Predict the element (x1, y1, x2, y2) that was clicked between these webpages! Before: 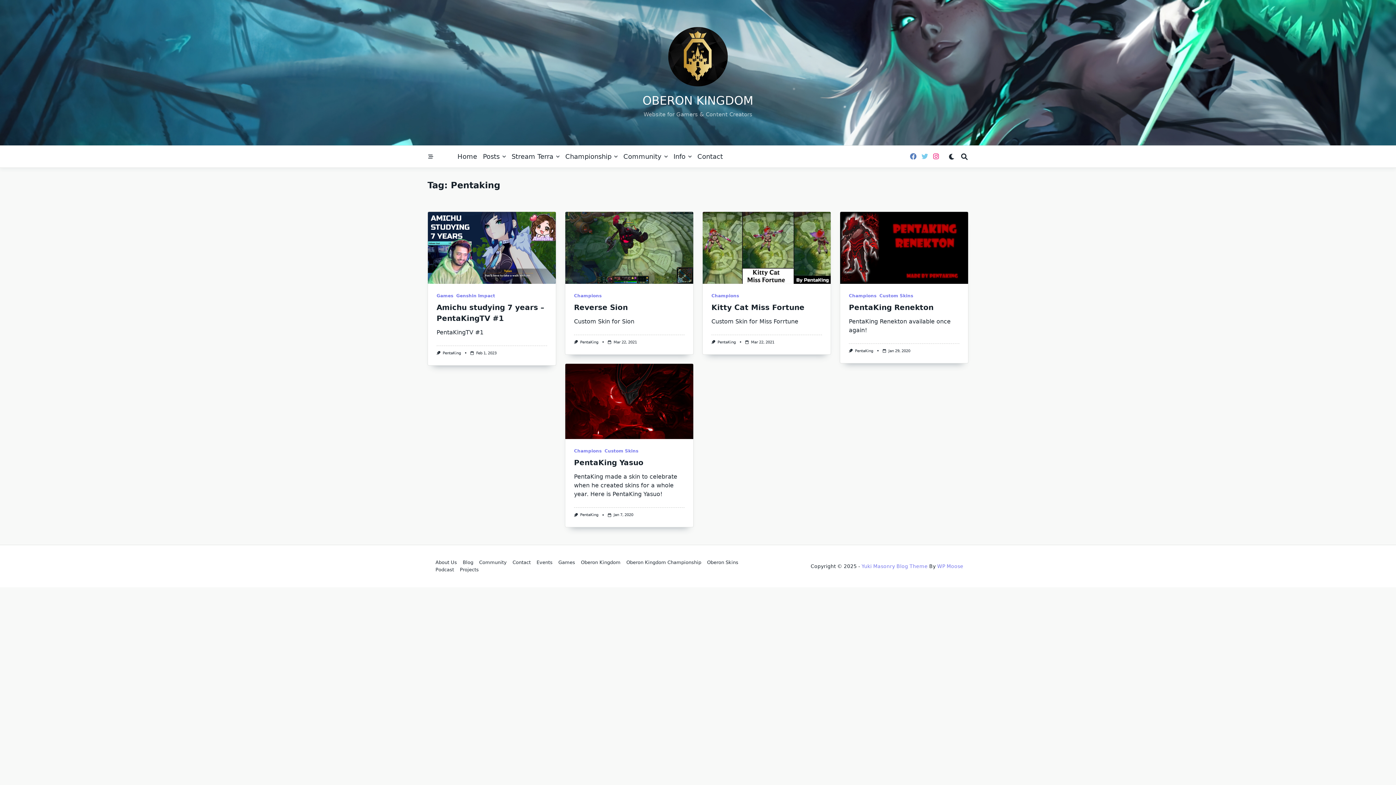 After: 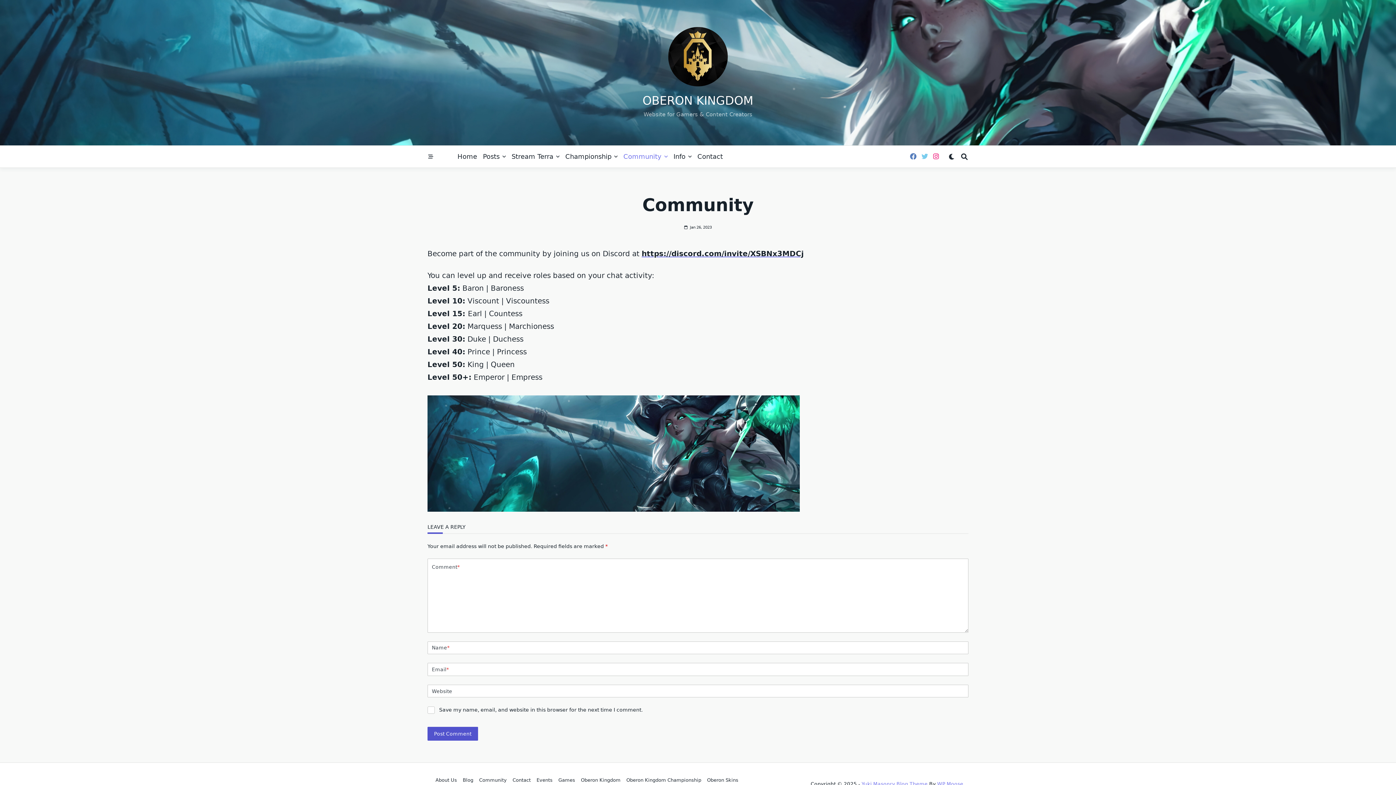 Action: label: Community bbox: (620, 150, 670, 162)